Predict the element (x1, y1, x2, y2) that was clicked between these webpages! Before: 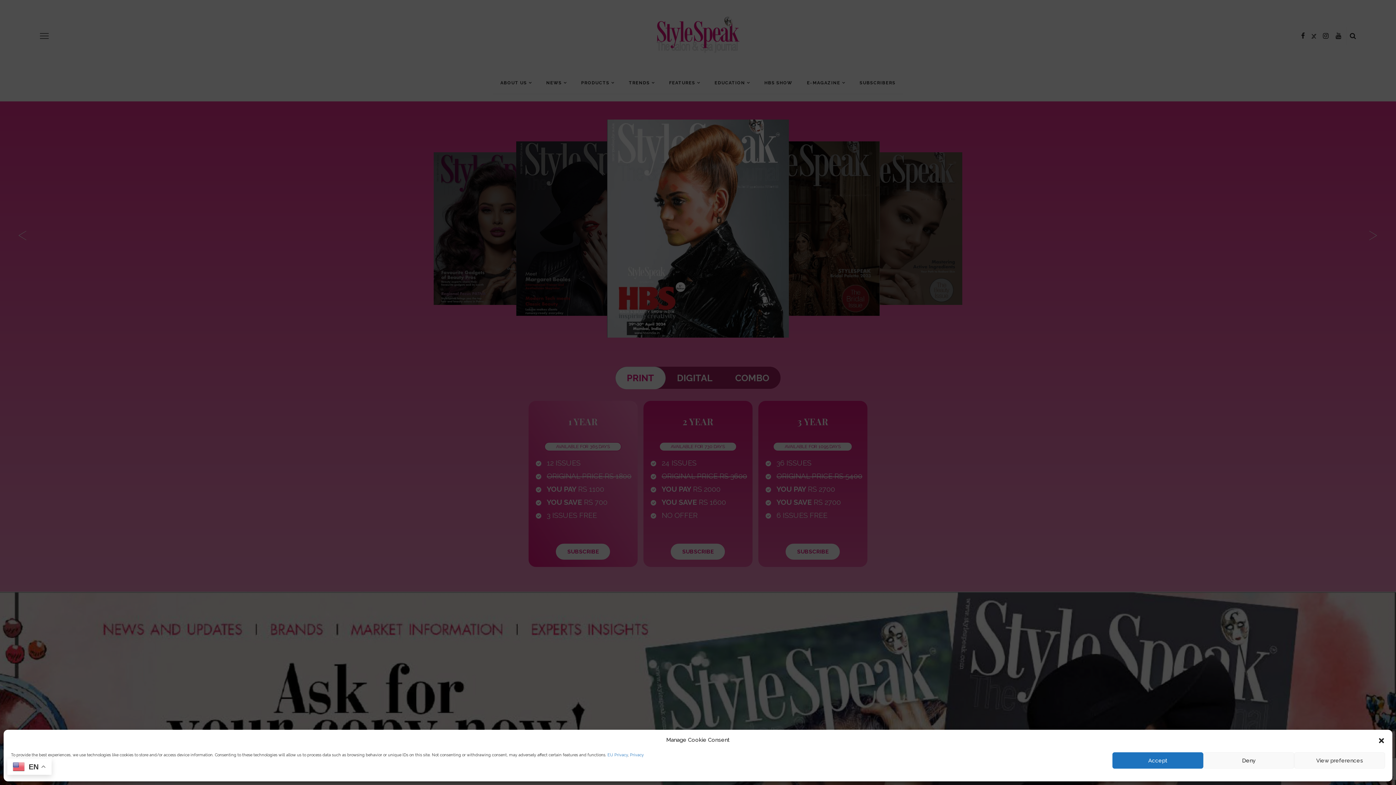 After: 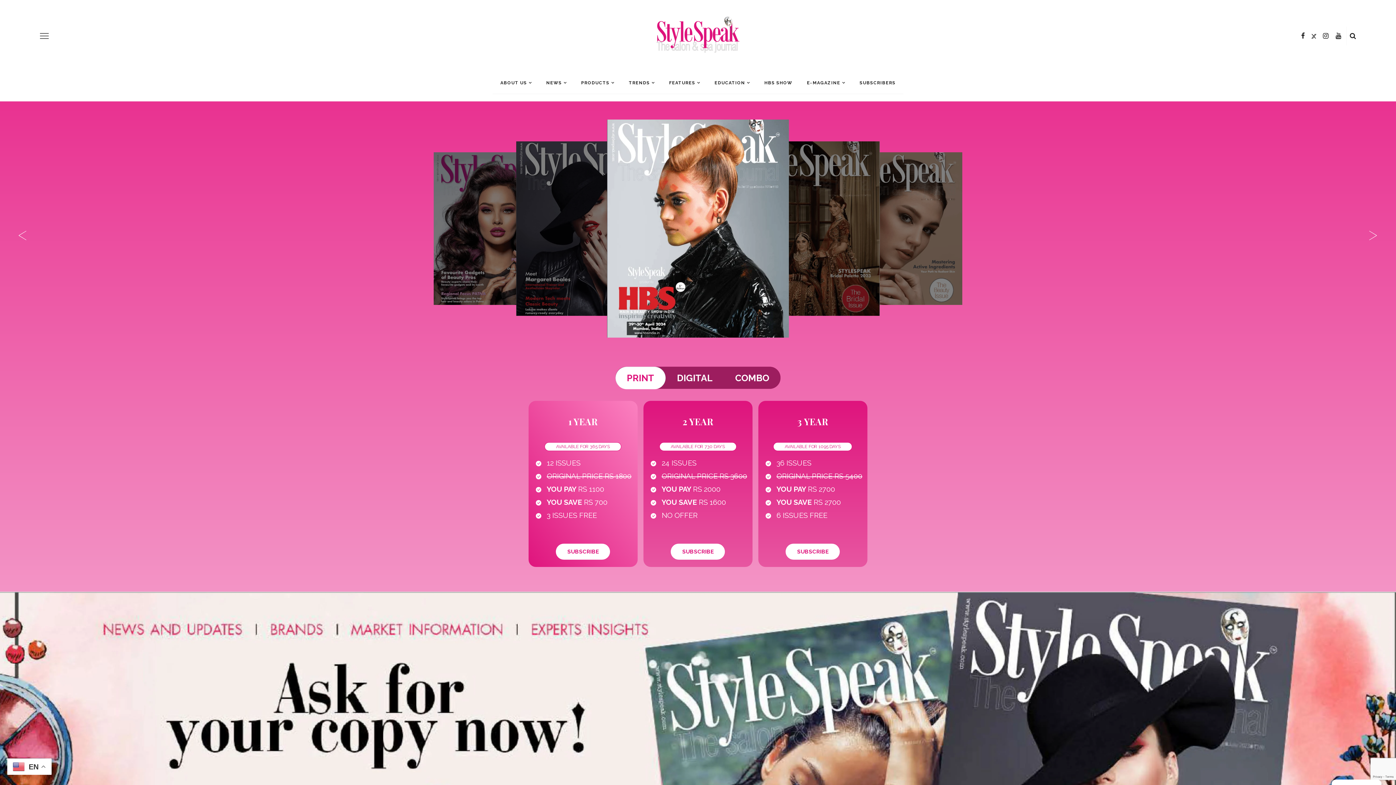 Action: label: Accept bbox: (1112, 752, 1203, 769)